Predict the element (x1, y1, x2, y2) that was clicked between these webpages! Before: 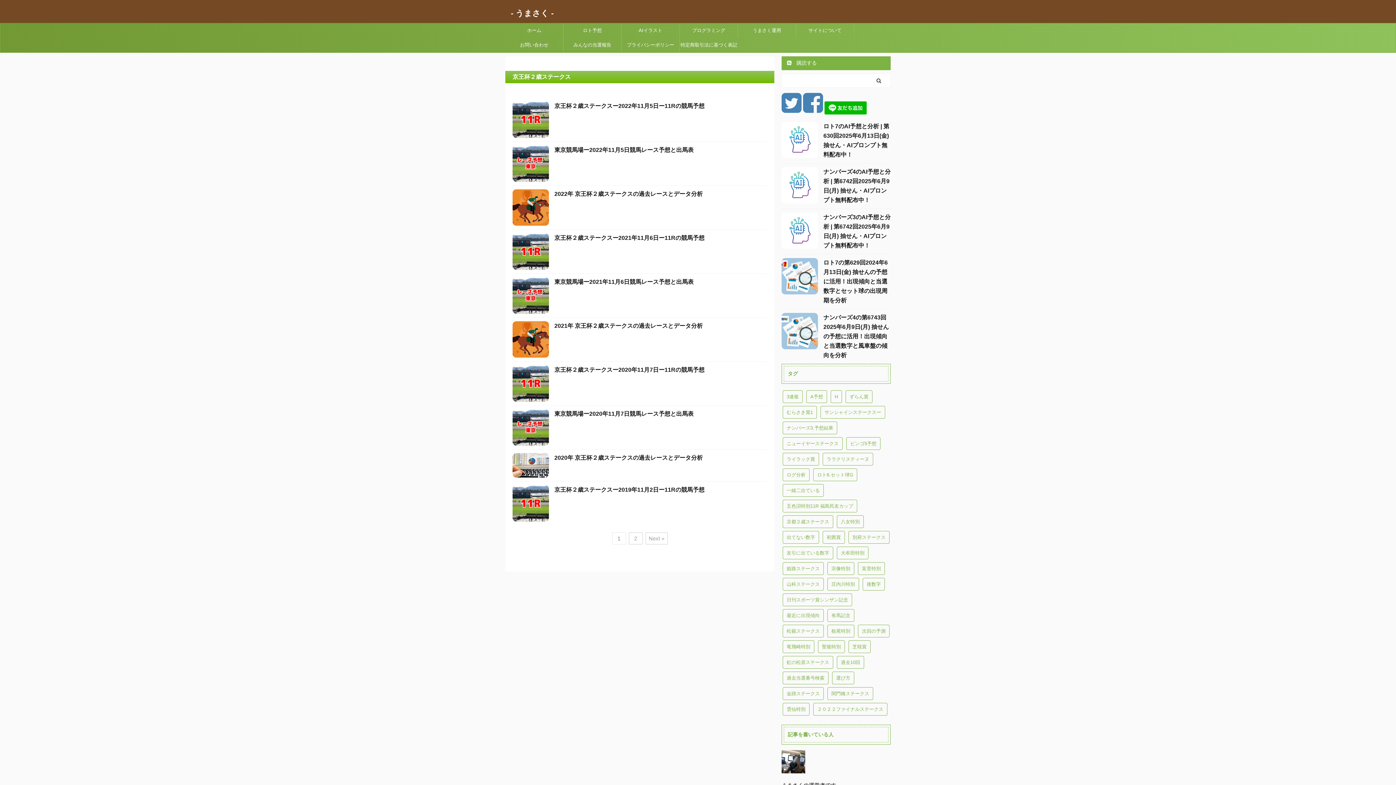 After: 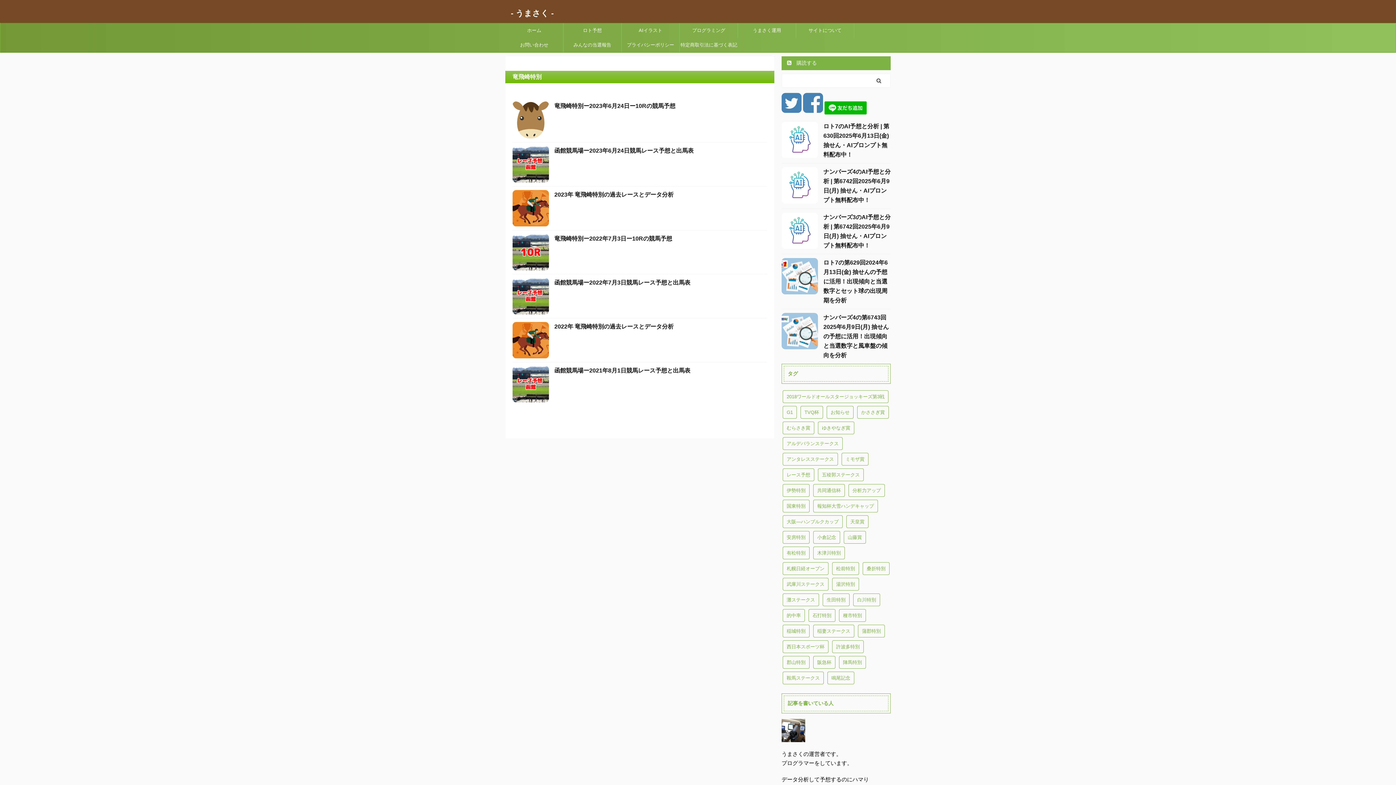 Action: label: 竜飛崎特別 (7個の項目) bbox: (782, 640, 814, 653)